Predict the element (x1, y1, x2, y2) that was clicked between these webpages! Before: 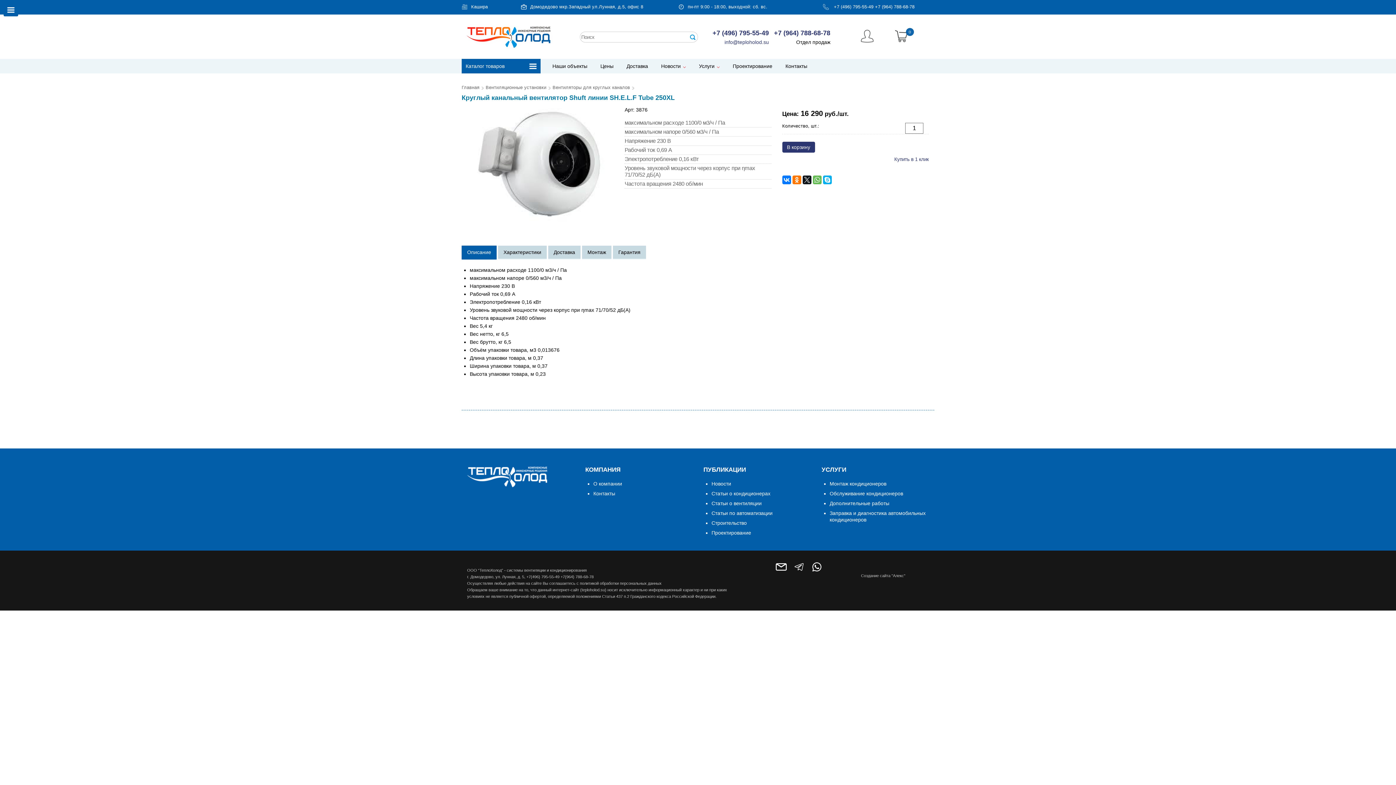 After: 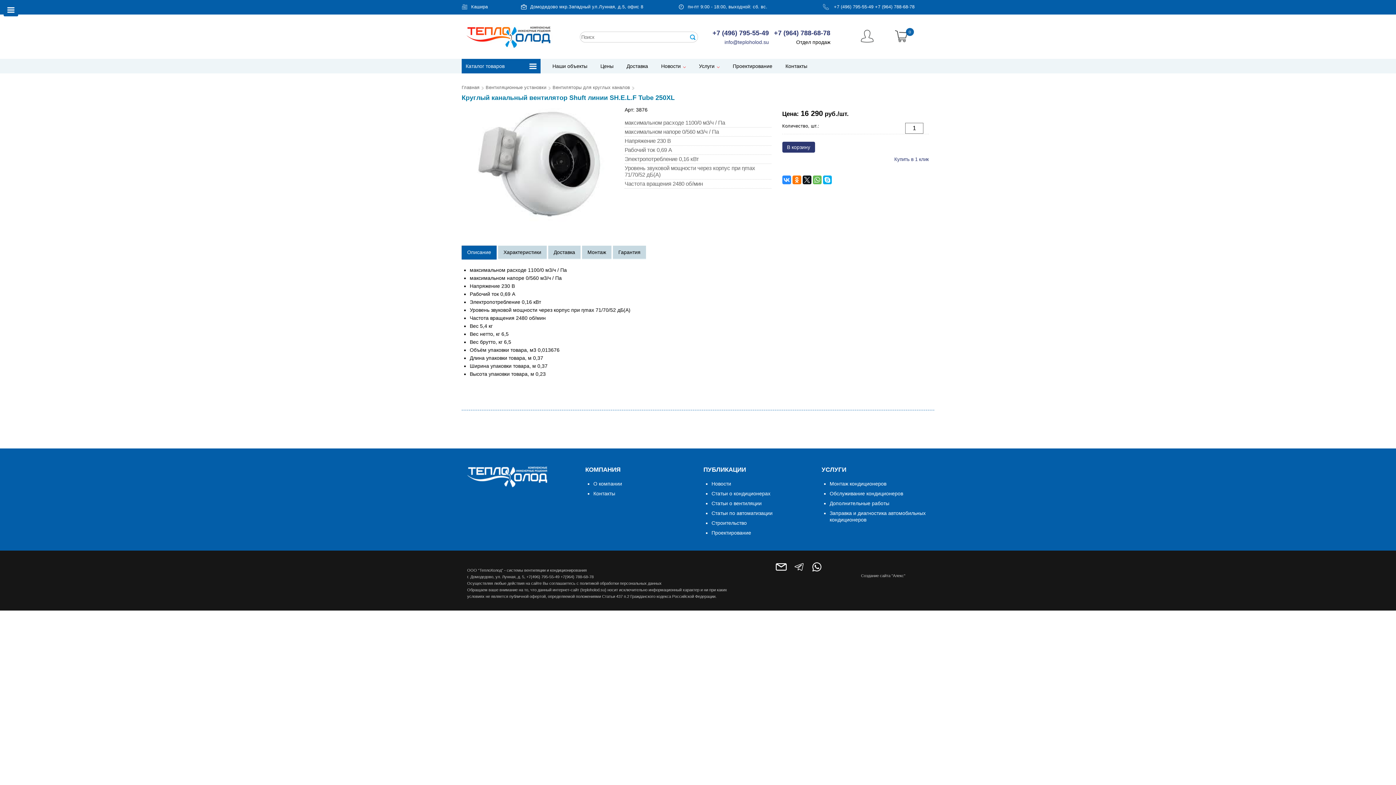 Action: bbox: (782, 175, 791, 184)